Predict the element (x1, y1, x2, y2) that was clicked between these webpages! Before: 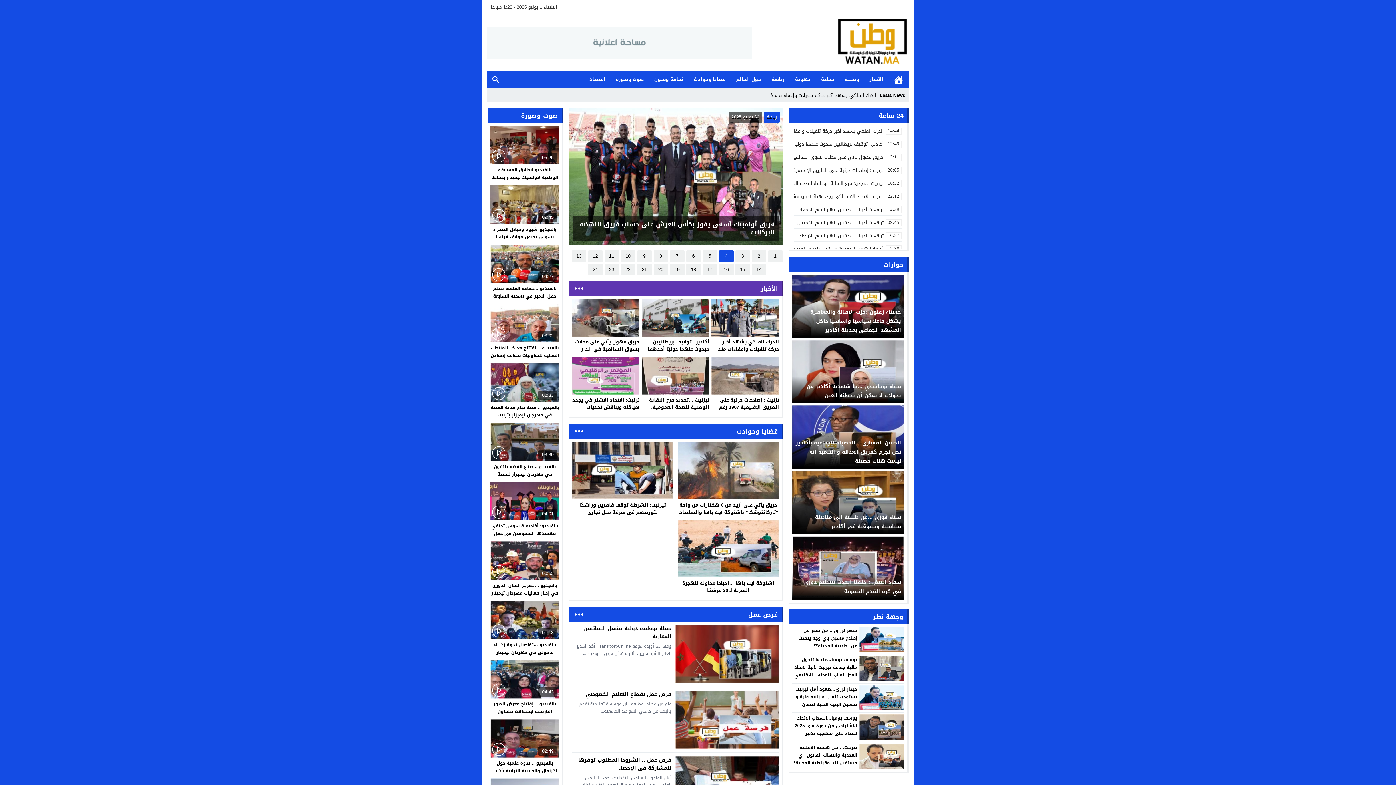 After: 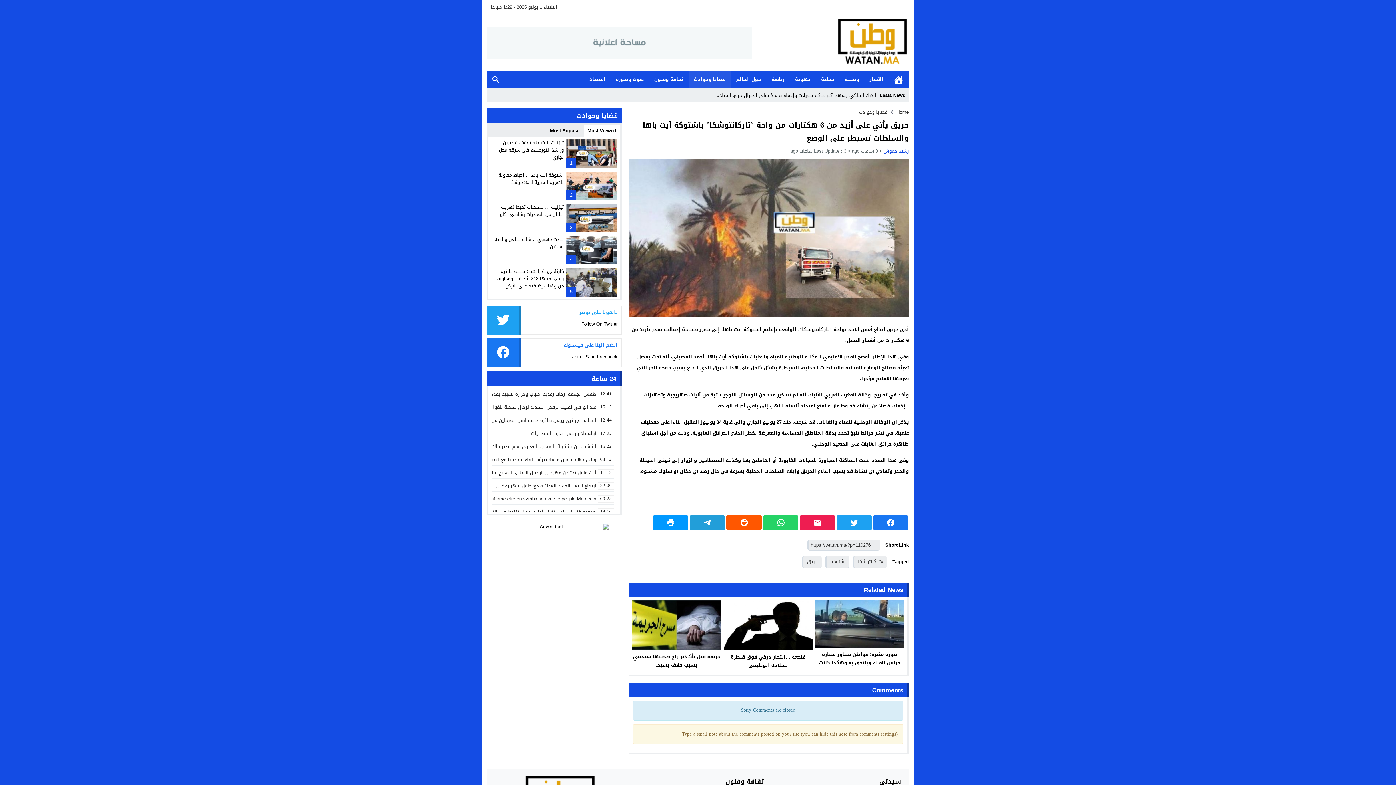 Action: label: حريق يأتي على أزيد من 6 هكتارات من واحة “تاركانتوشكا” باشتوكة آيت باها والسلطات تسيطر على الوضع bbox: (678, 500, 778, 524)